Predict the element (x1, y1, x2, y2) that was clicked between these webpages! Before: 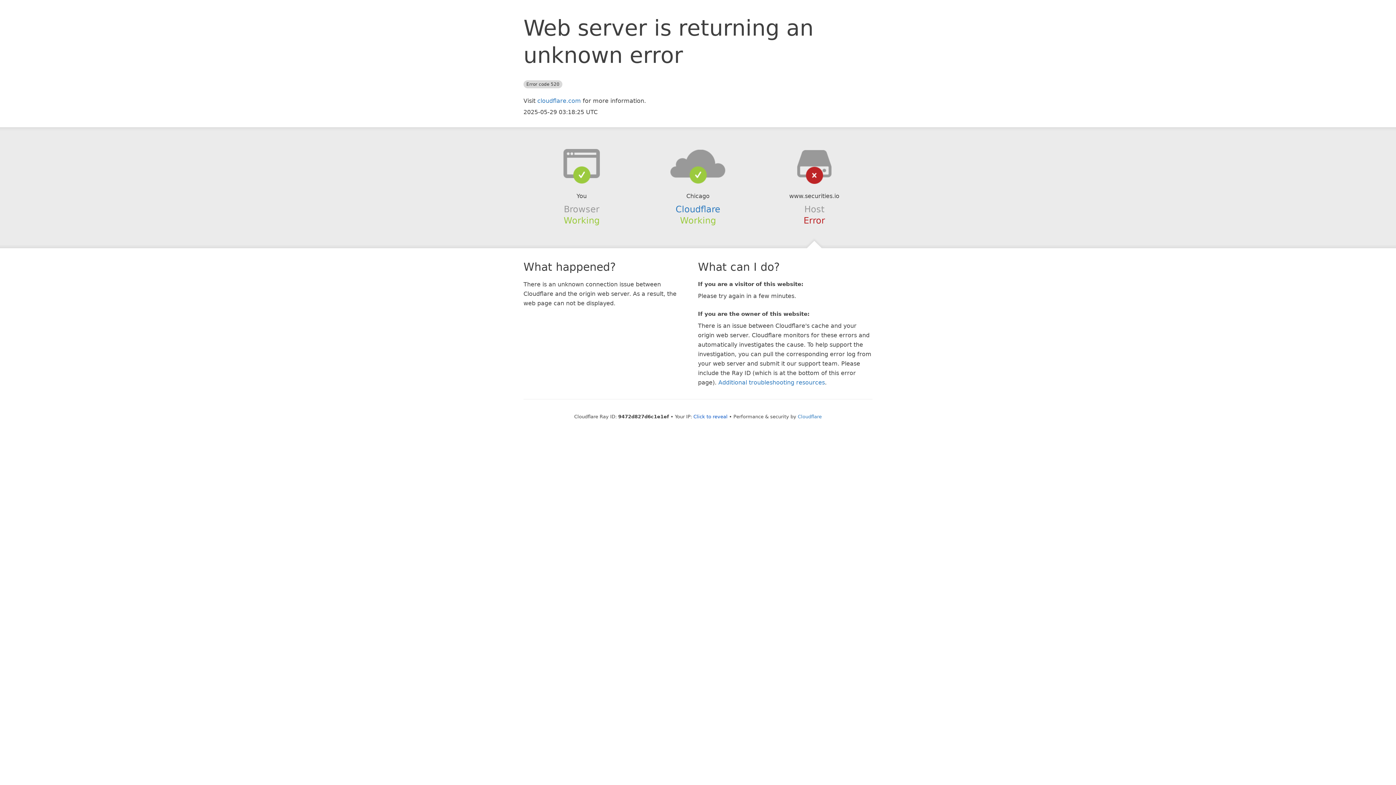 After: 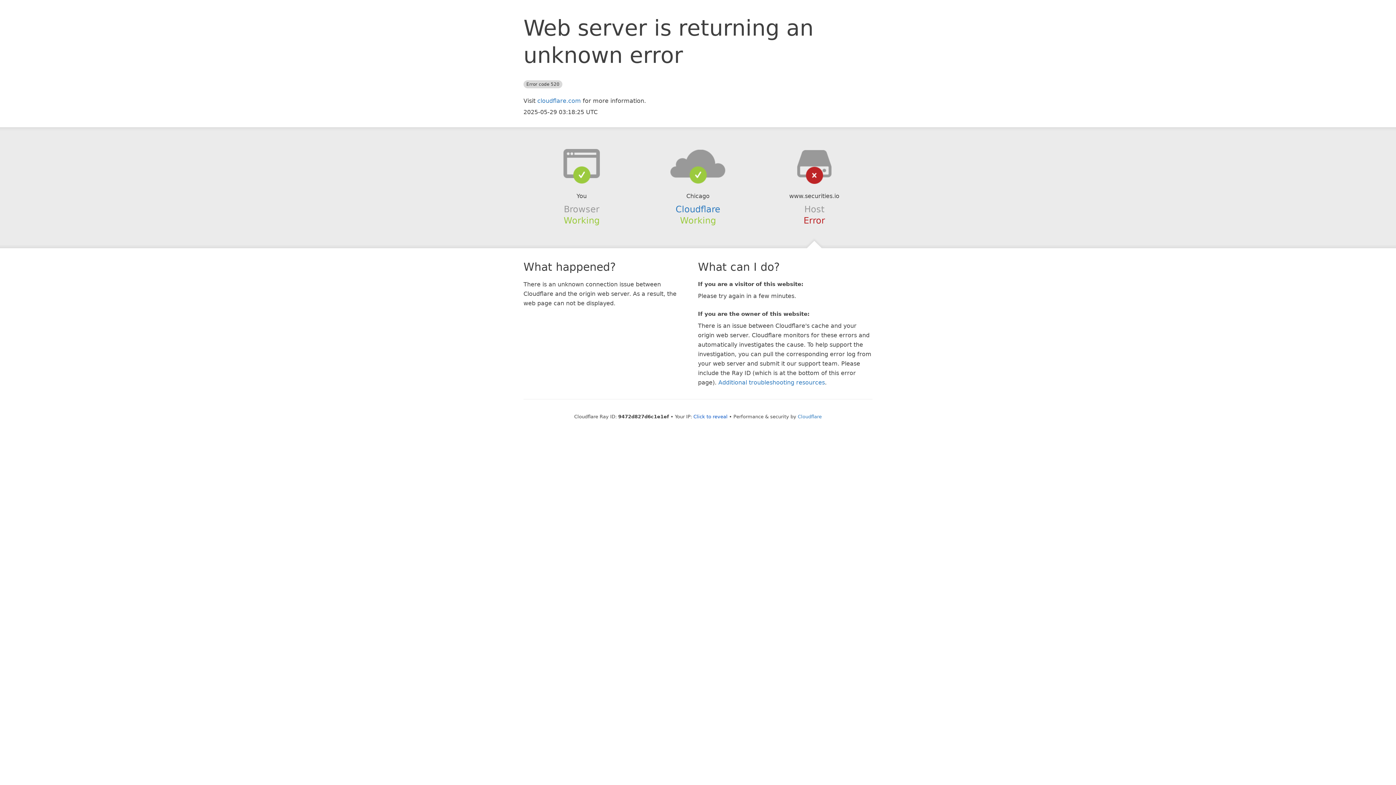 Action: bbox: (639, 148, 756, 178)